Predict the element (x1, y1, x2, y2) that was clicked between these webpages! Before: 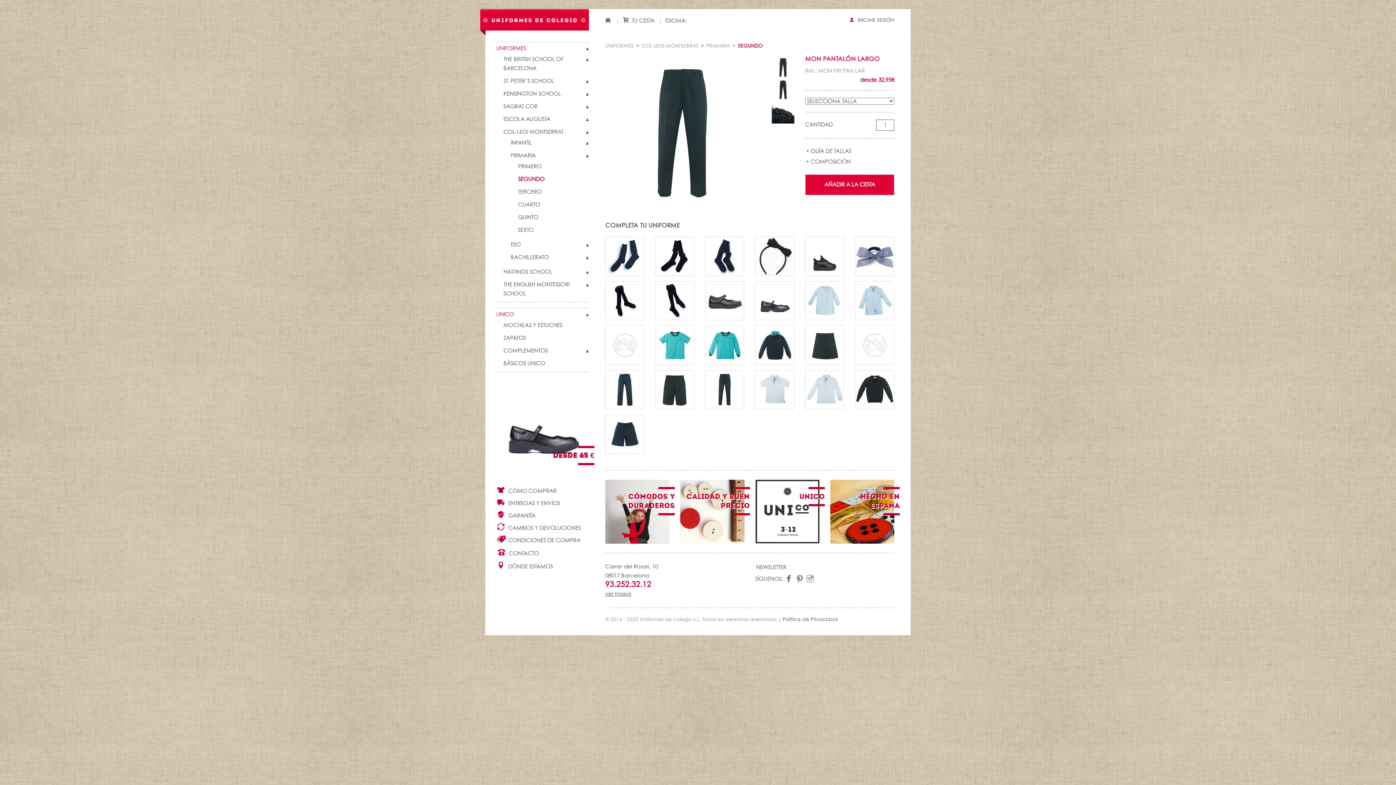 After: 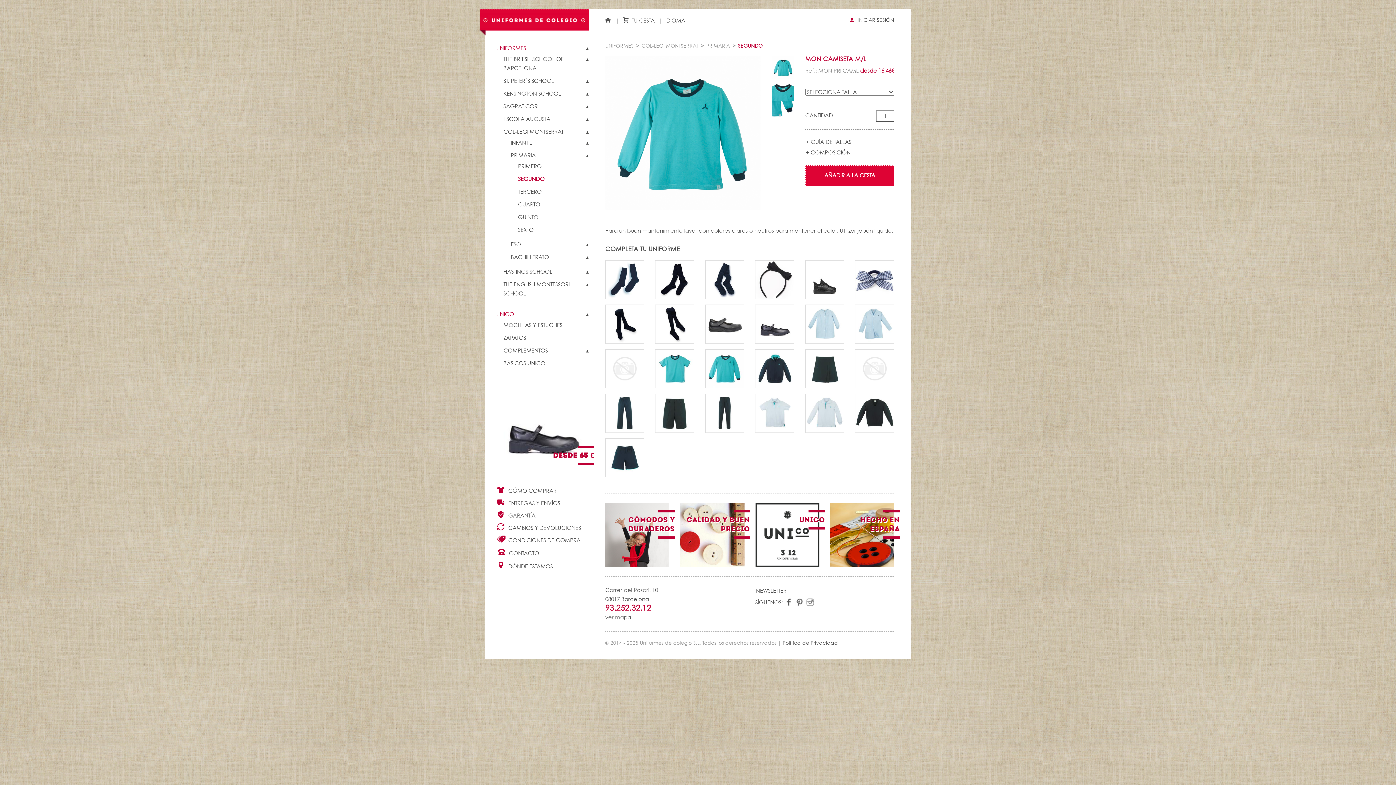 Action: bbox: (705, 342, 744, 347)